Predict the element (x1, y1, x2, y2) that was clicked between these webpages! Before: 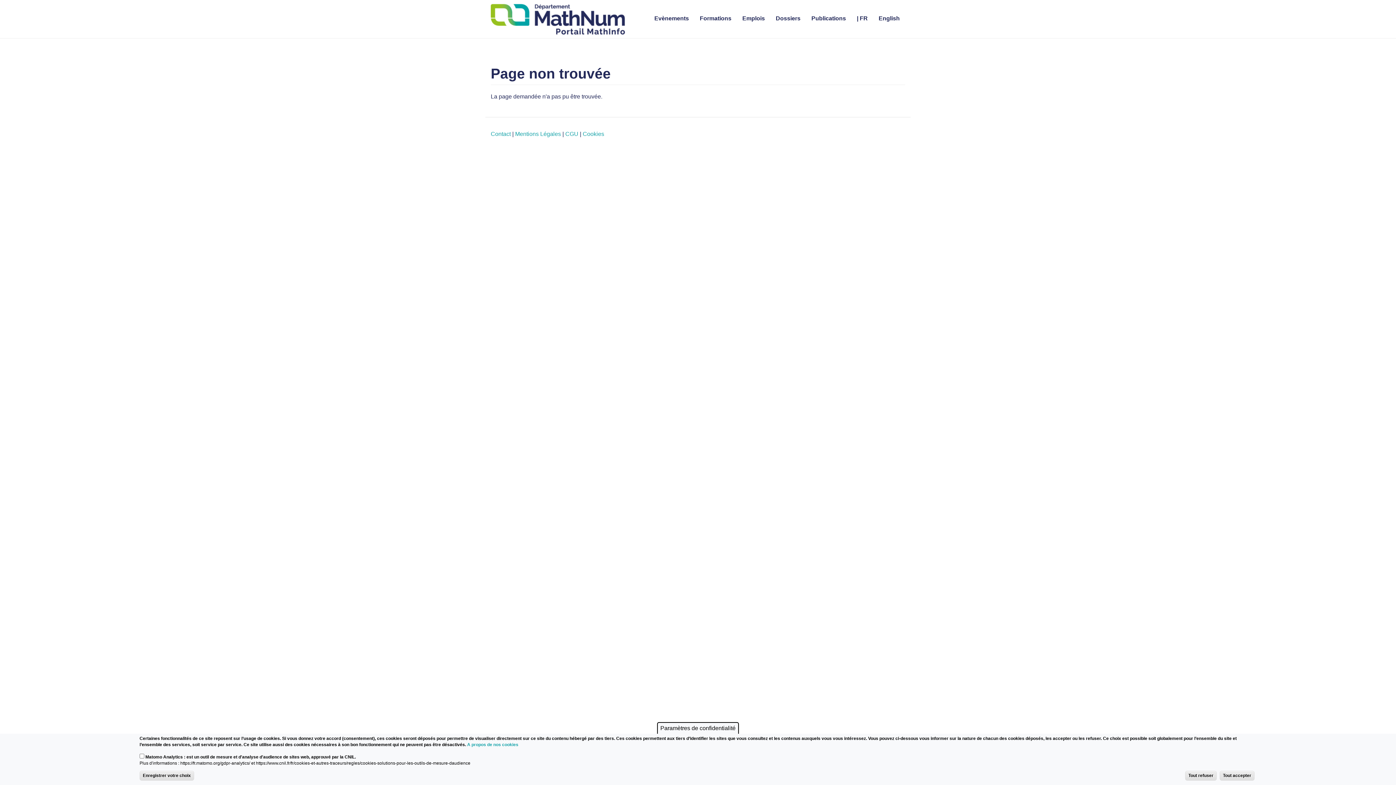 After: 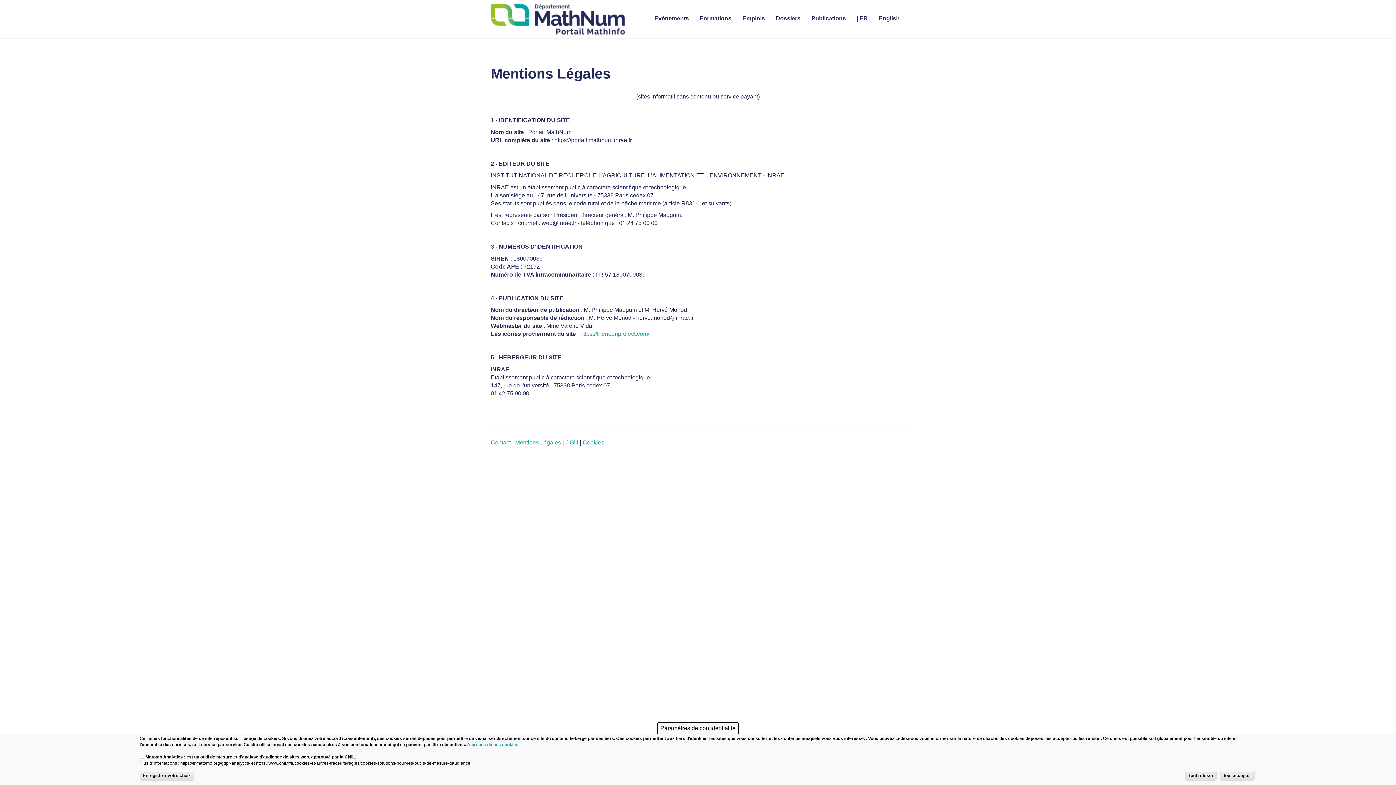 Action: bbox: (515, 130, 561, 137) label: Mentions Légales